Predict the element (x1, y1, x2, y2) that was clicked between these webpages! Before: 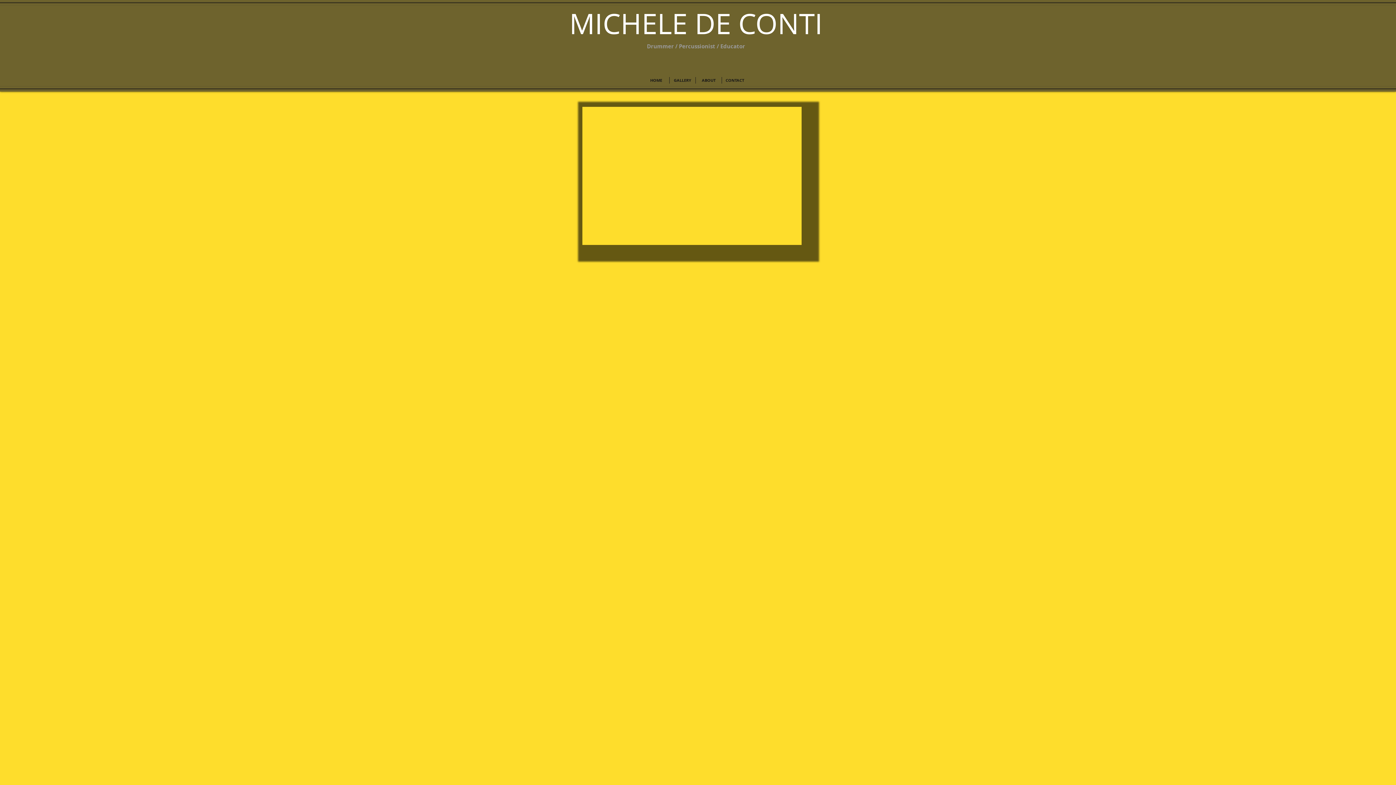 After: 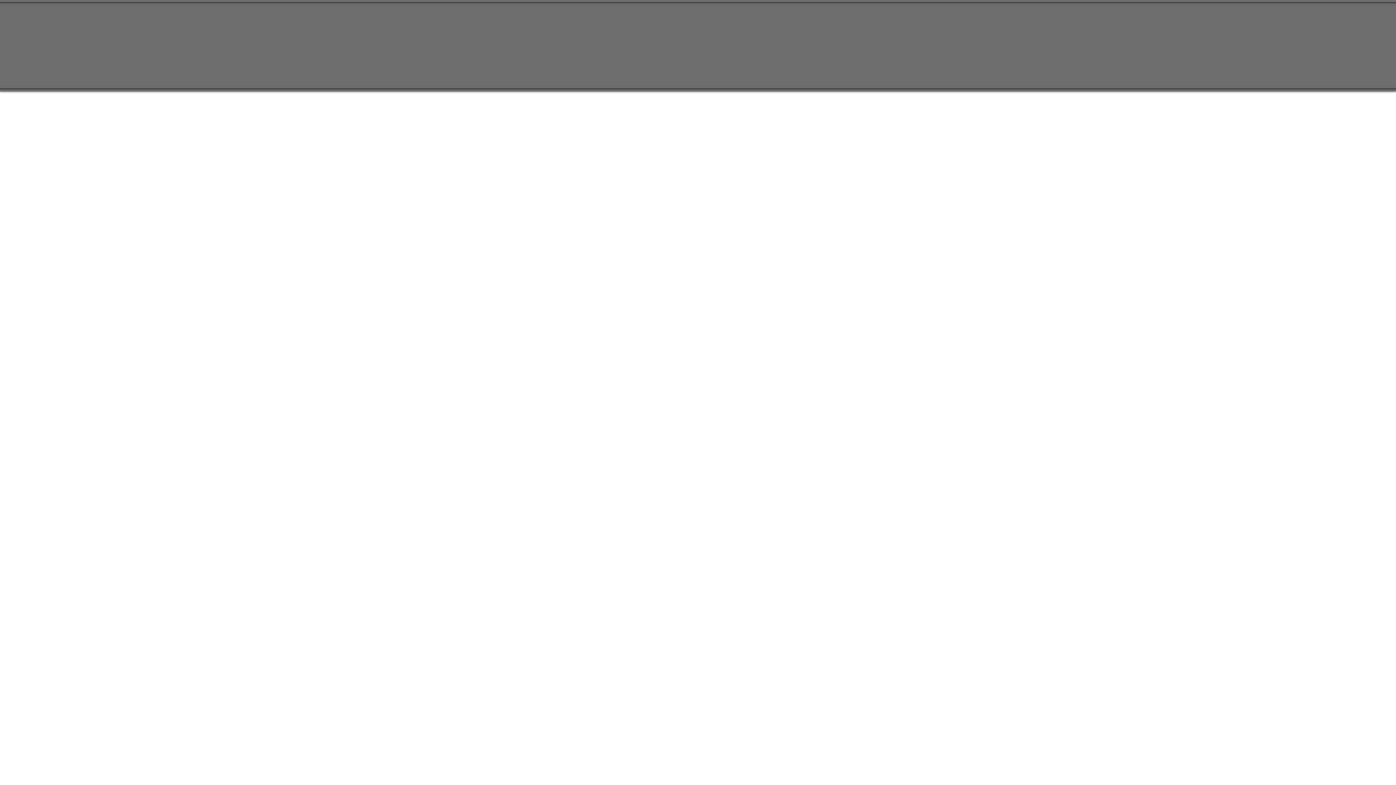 Action: bbox: (669, 77, 695, 83) label: GALLERY